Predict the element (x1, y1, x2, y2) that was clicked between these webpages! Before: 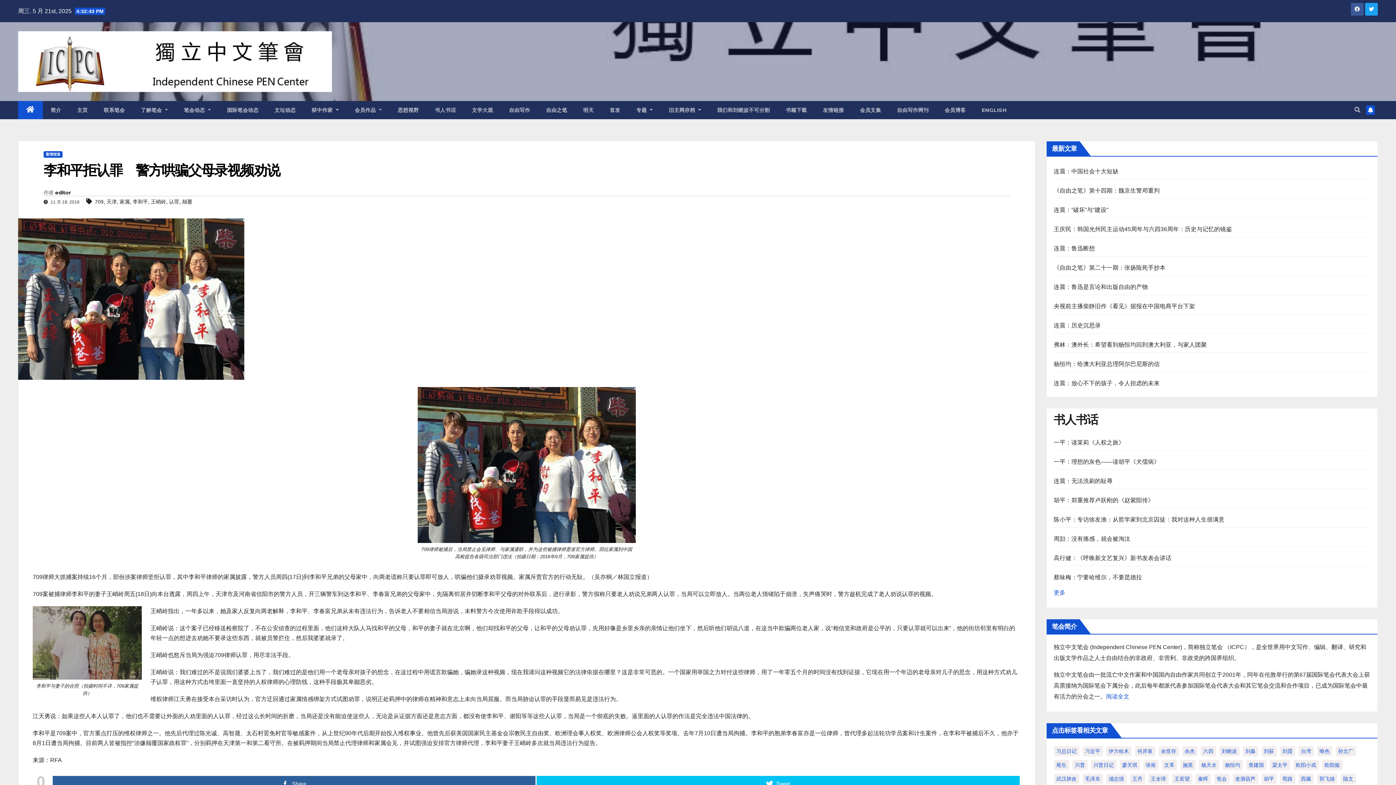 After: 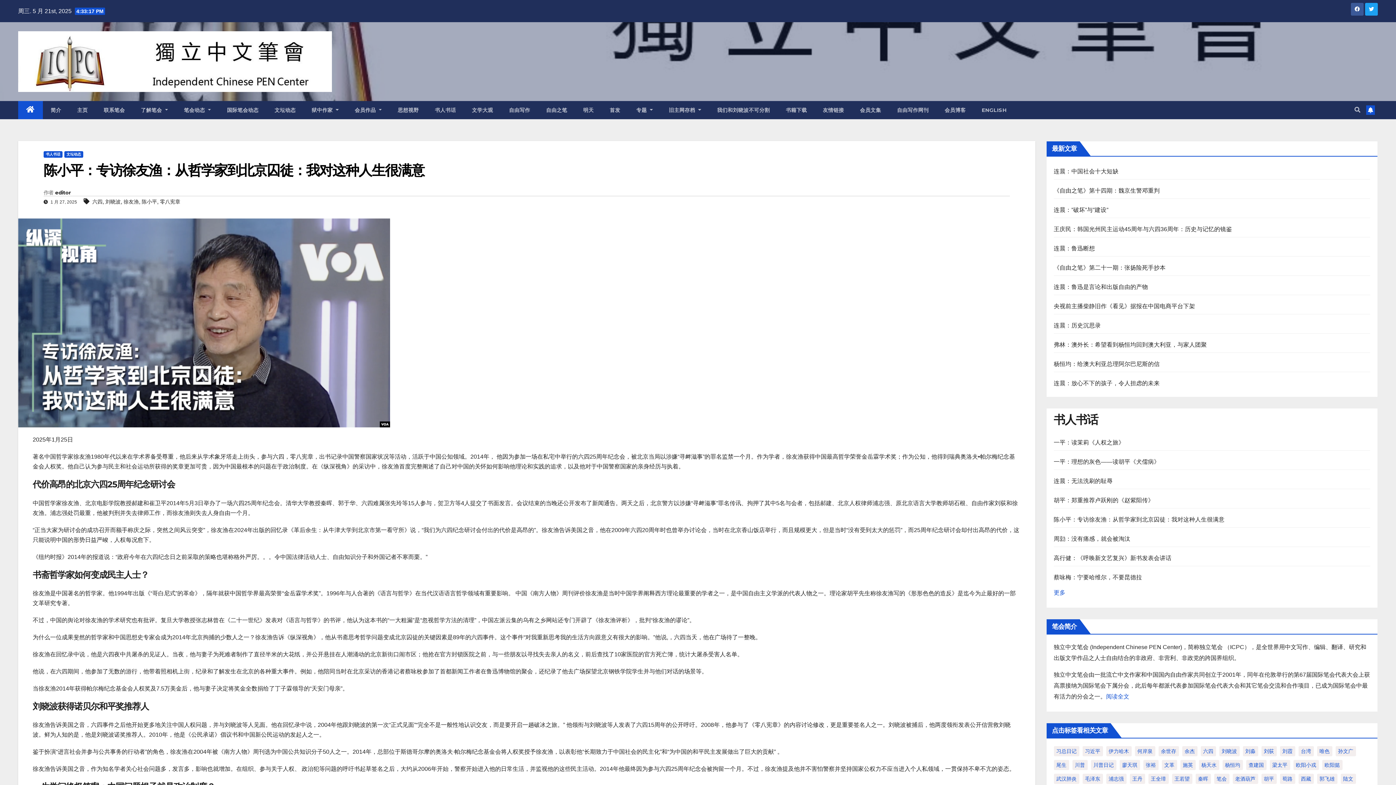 Action: label: 陈小平：专访徐友渔：从哲学家到北京囚徒：我对这种人生很满意 bbox: (1054, 516, 1224, 523)